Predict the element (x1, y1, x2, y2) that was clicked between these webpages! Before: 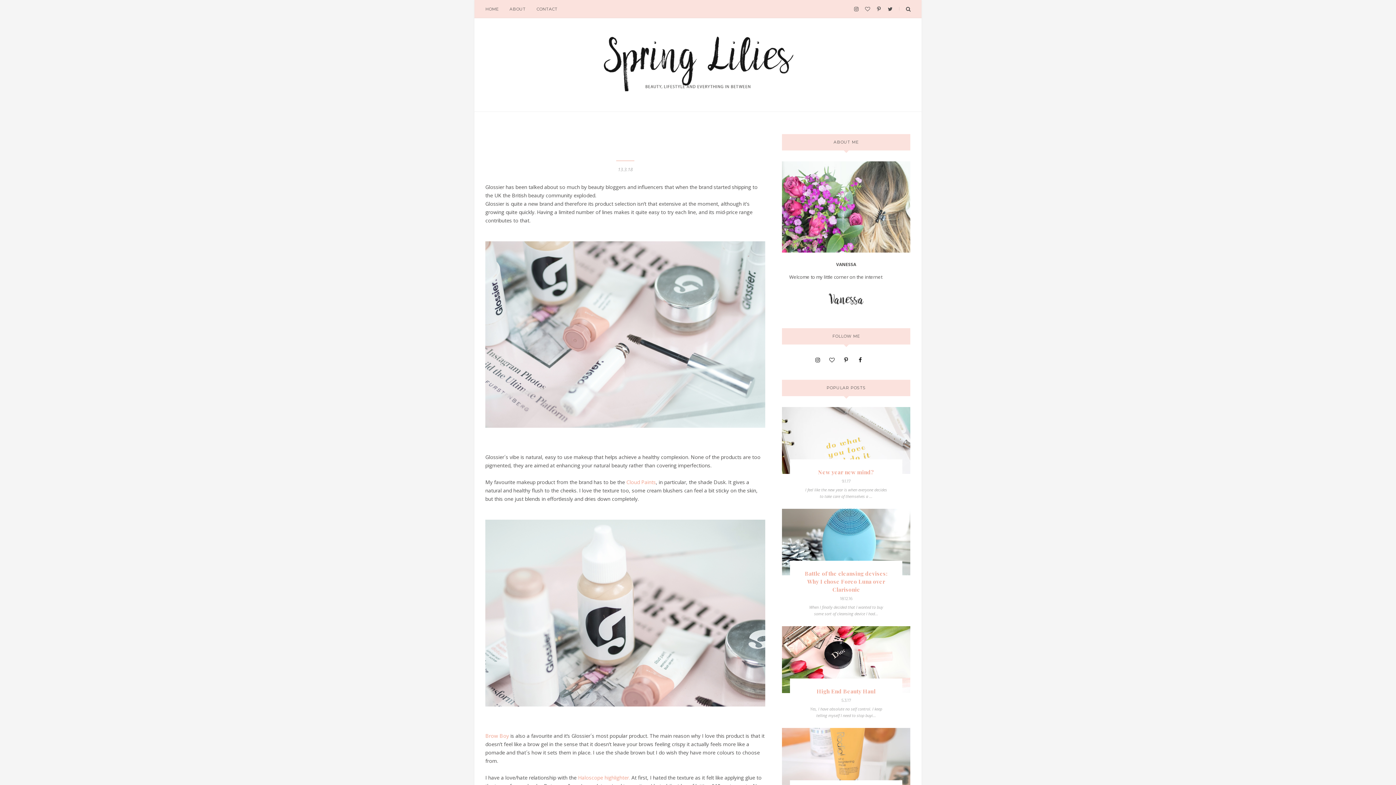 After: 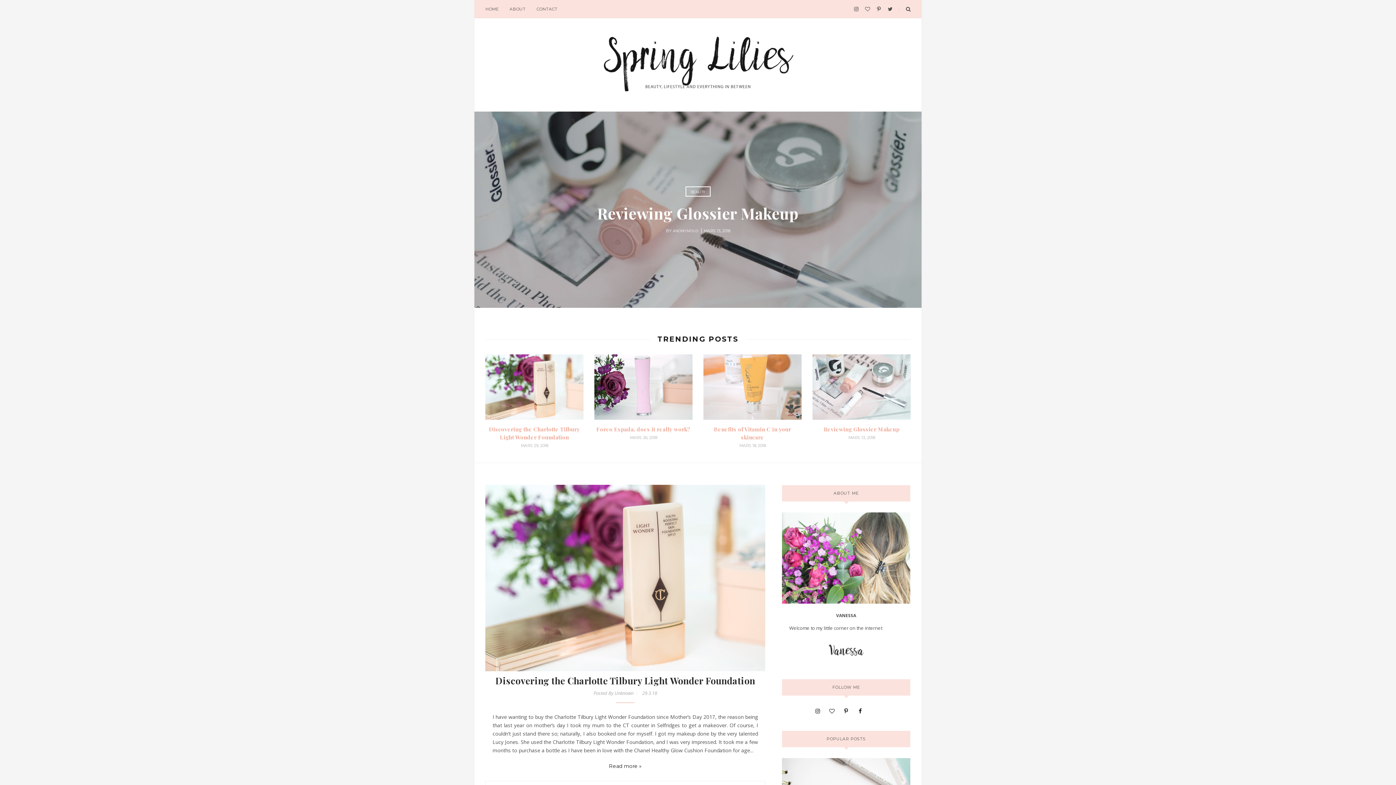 Action: bbox: (485, 36, 910, 91)